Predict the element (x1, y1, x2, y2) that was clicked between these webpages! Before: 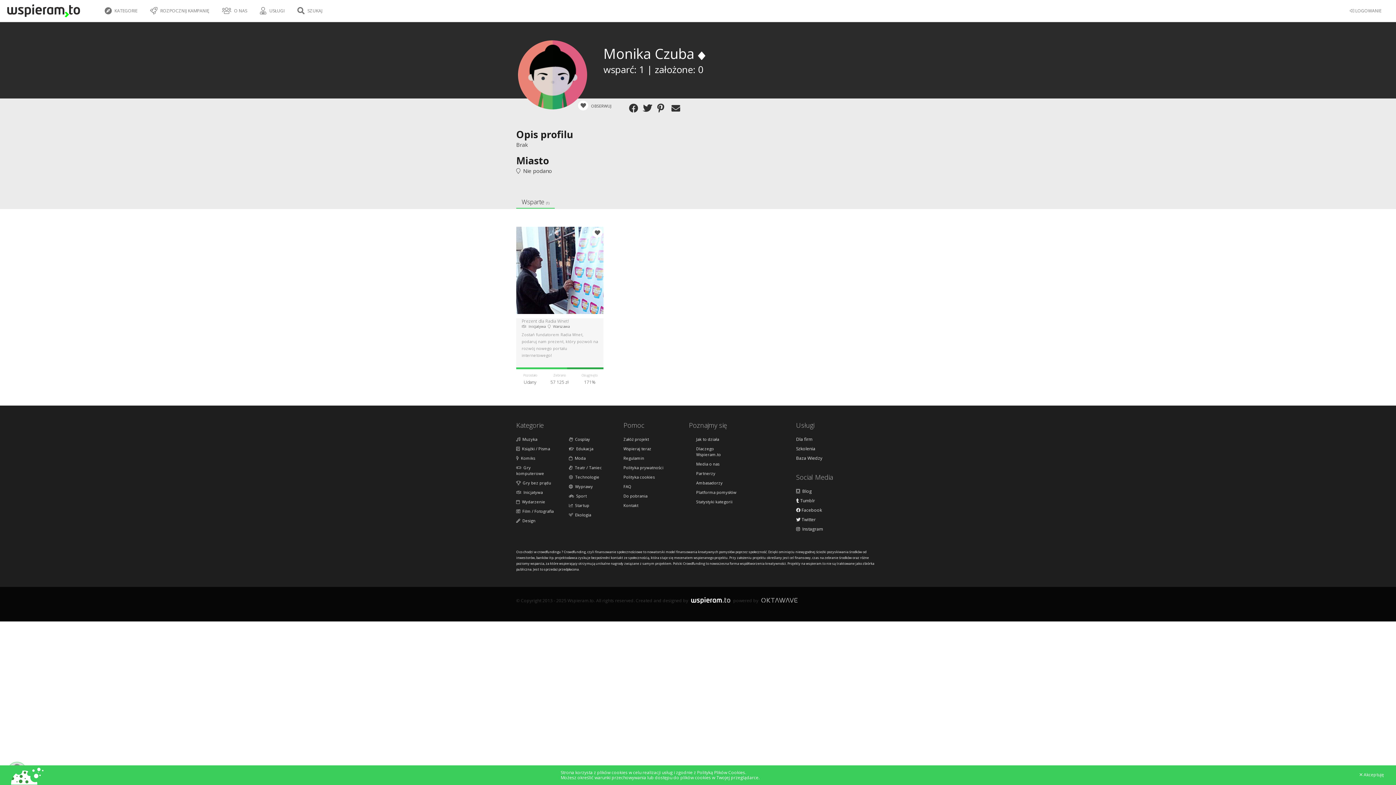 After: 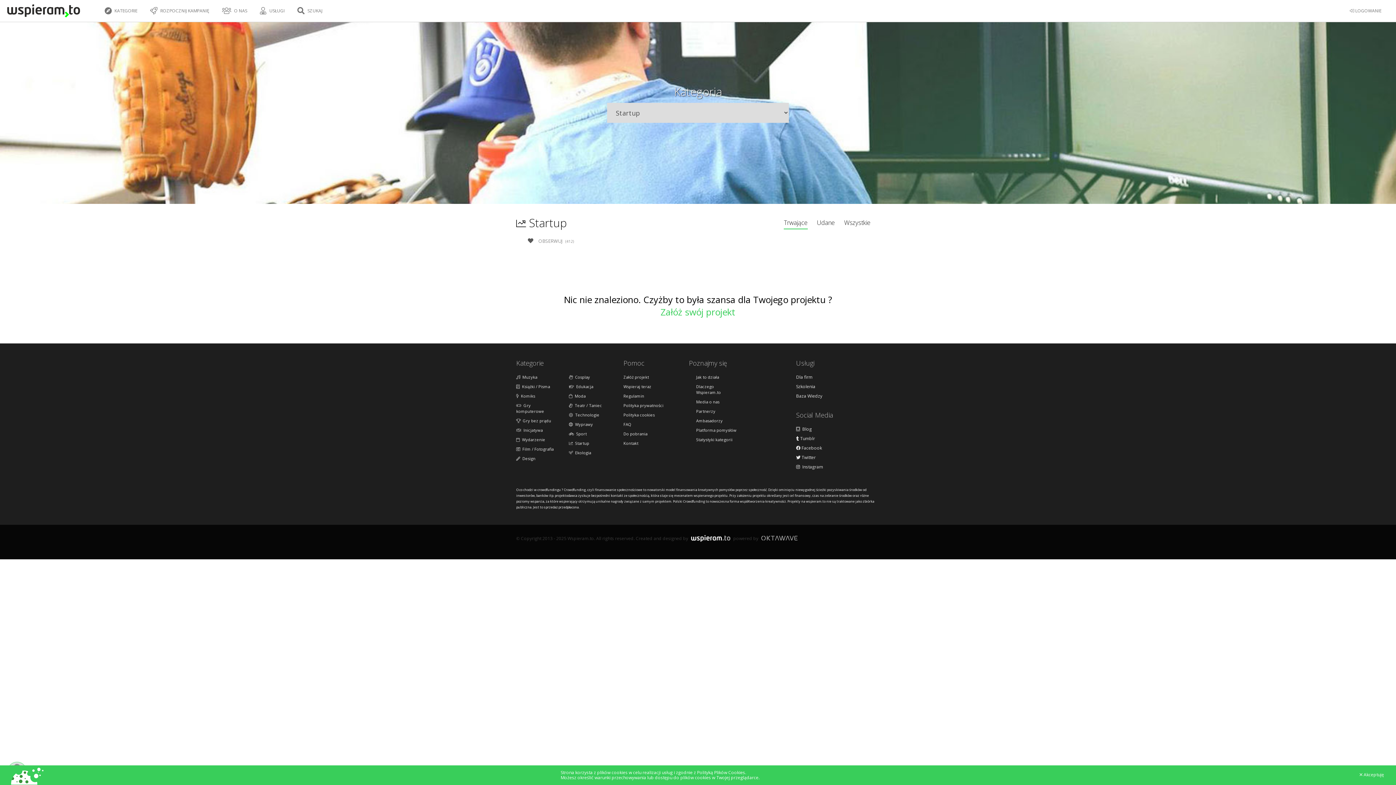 Action: label:   Startup bbox: (569, 502, 610, 508)